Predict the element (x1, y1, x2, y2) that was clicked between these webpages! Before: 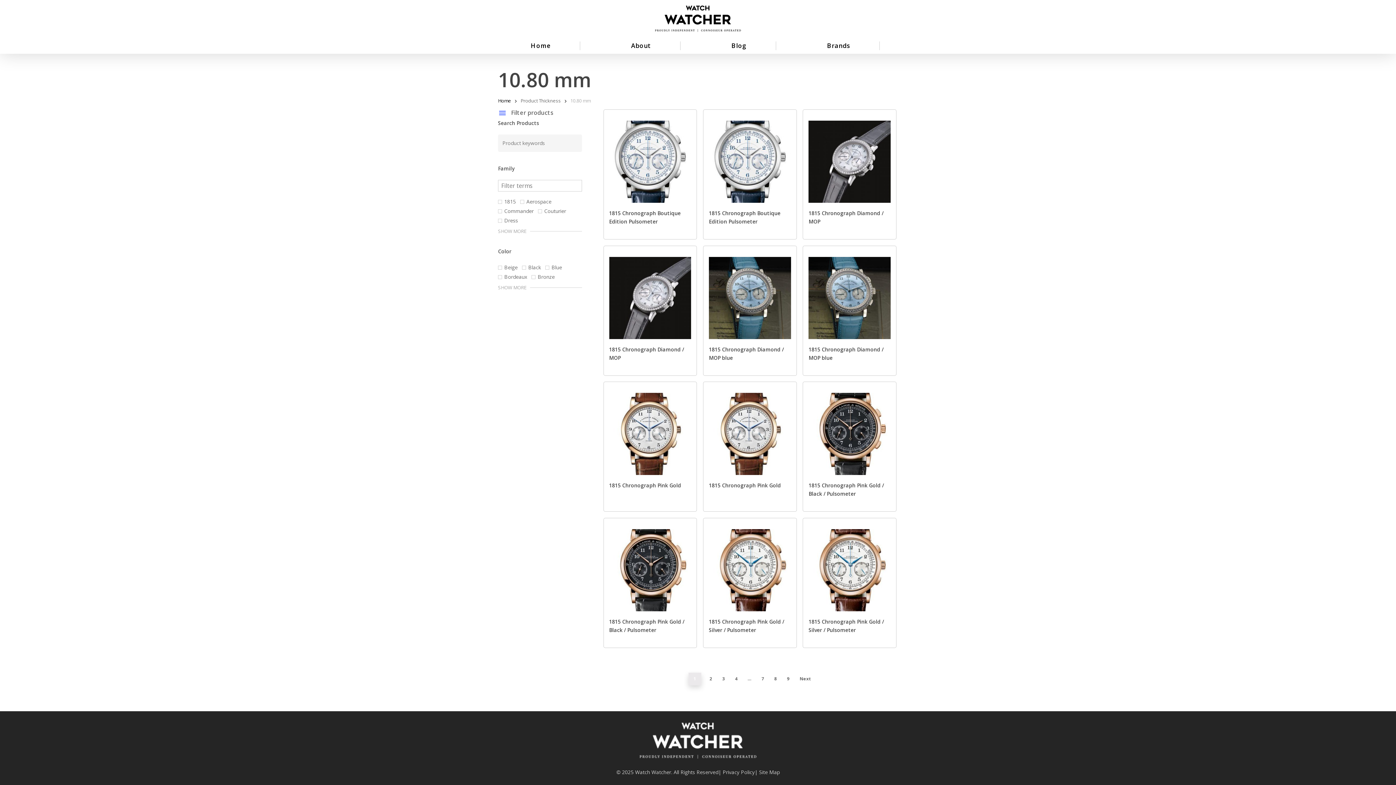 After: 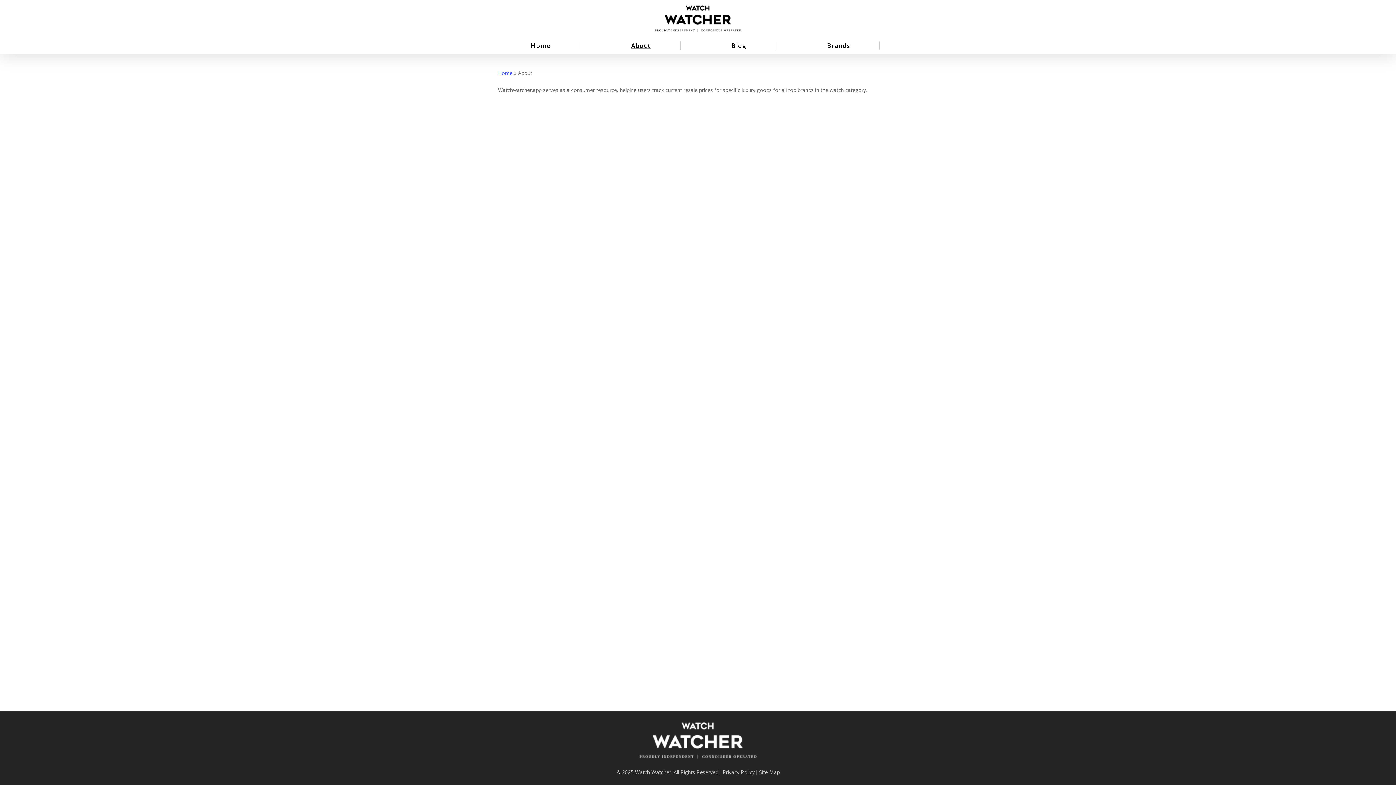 Action: bbox: (602, 41, 680, 50) label: About